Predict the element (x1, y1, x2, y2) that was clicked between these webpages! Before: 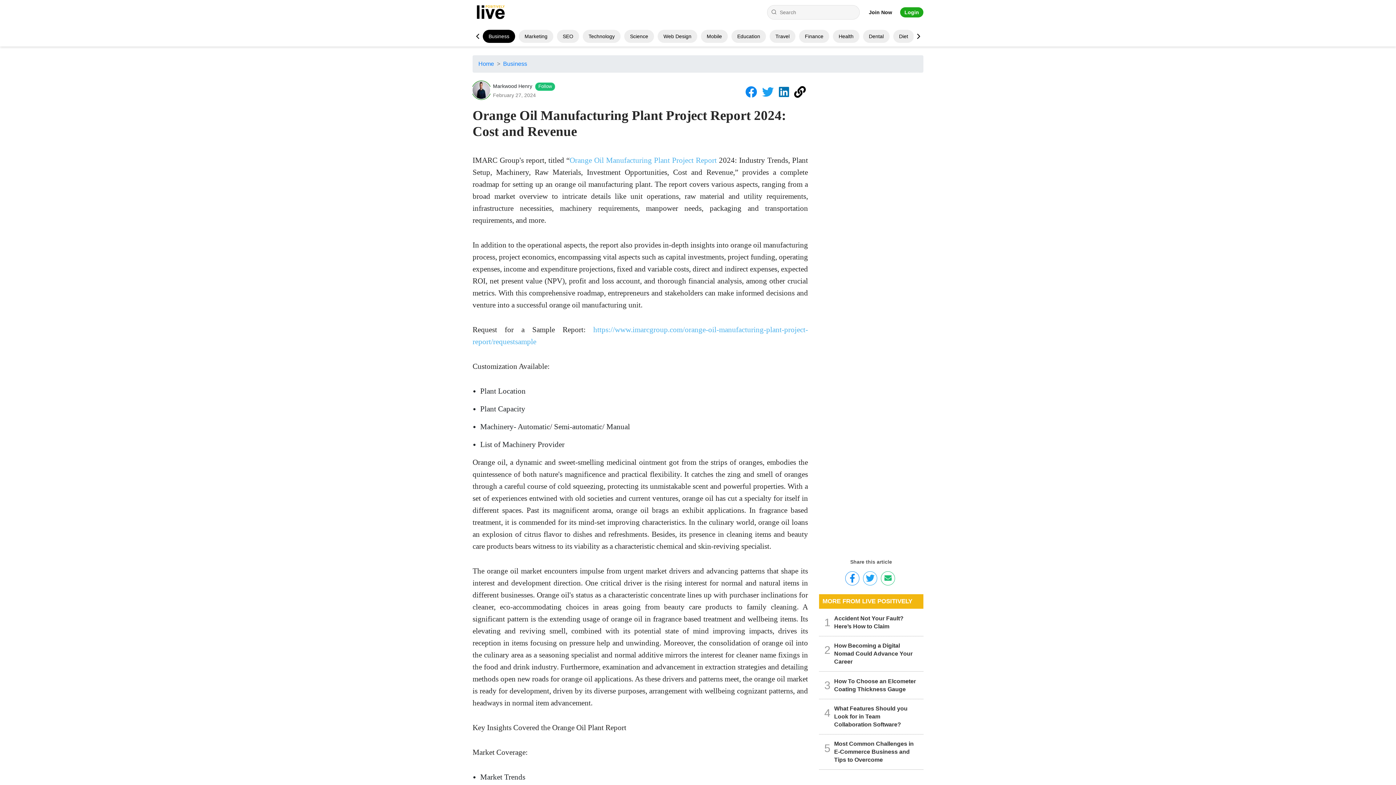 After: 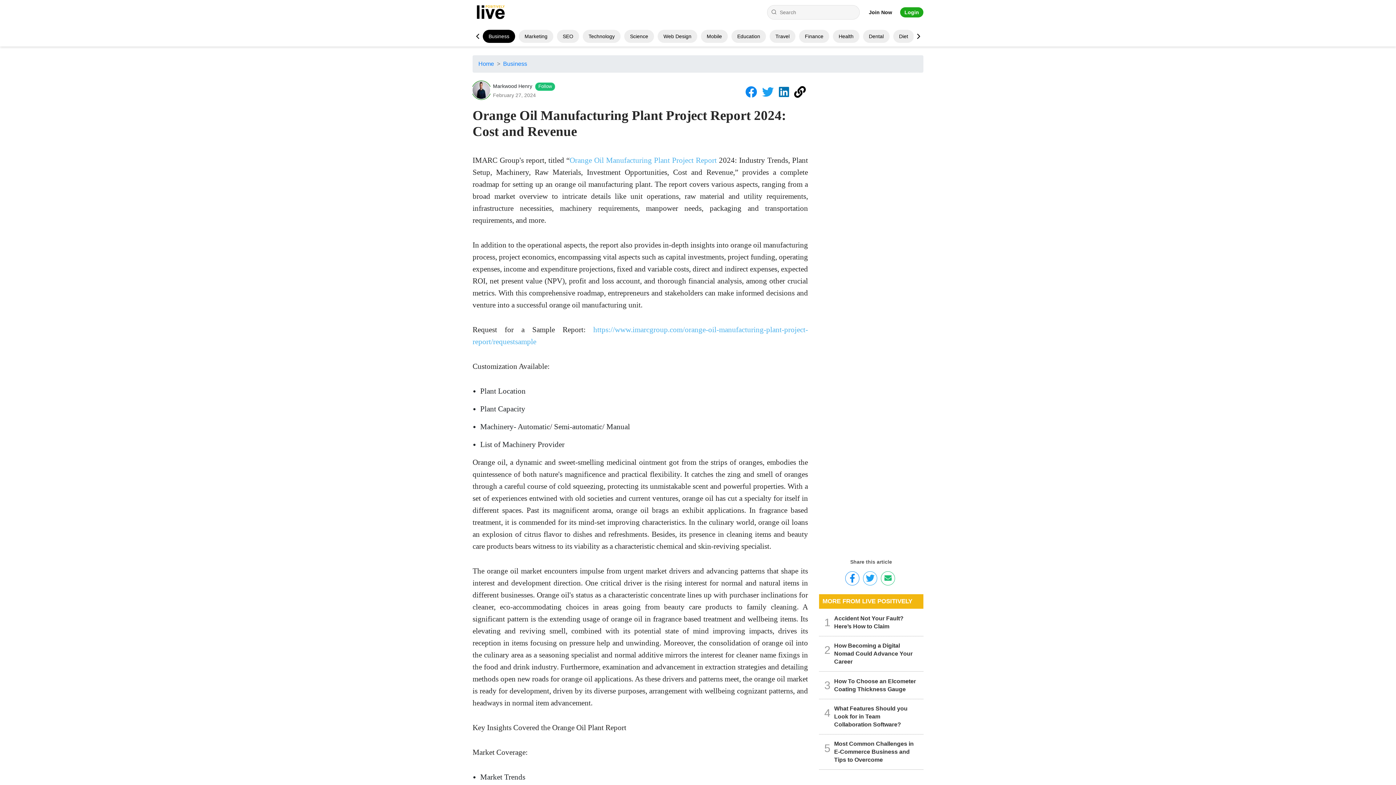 Action: label: Follow bbox: (535, 82, 555, 90)